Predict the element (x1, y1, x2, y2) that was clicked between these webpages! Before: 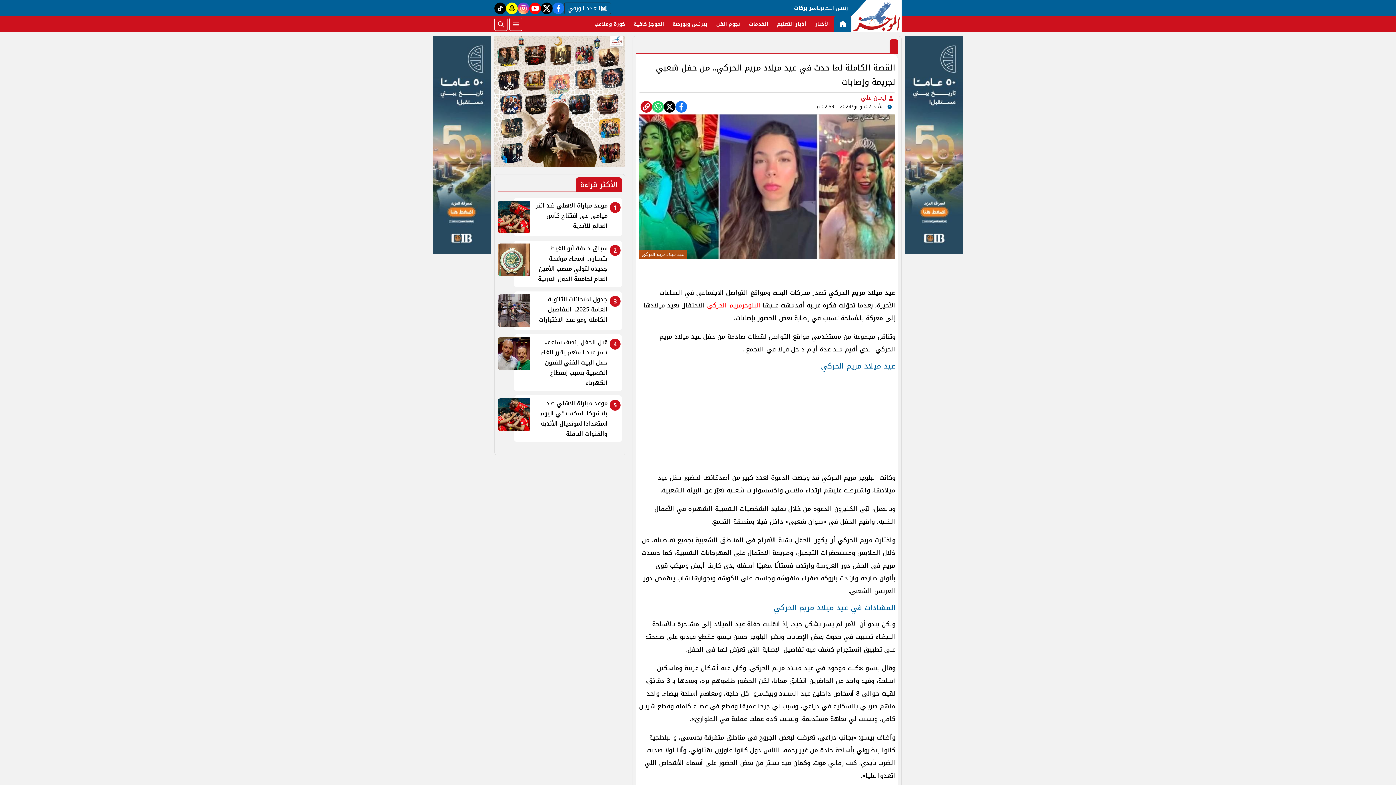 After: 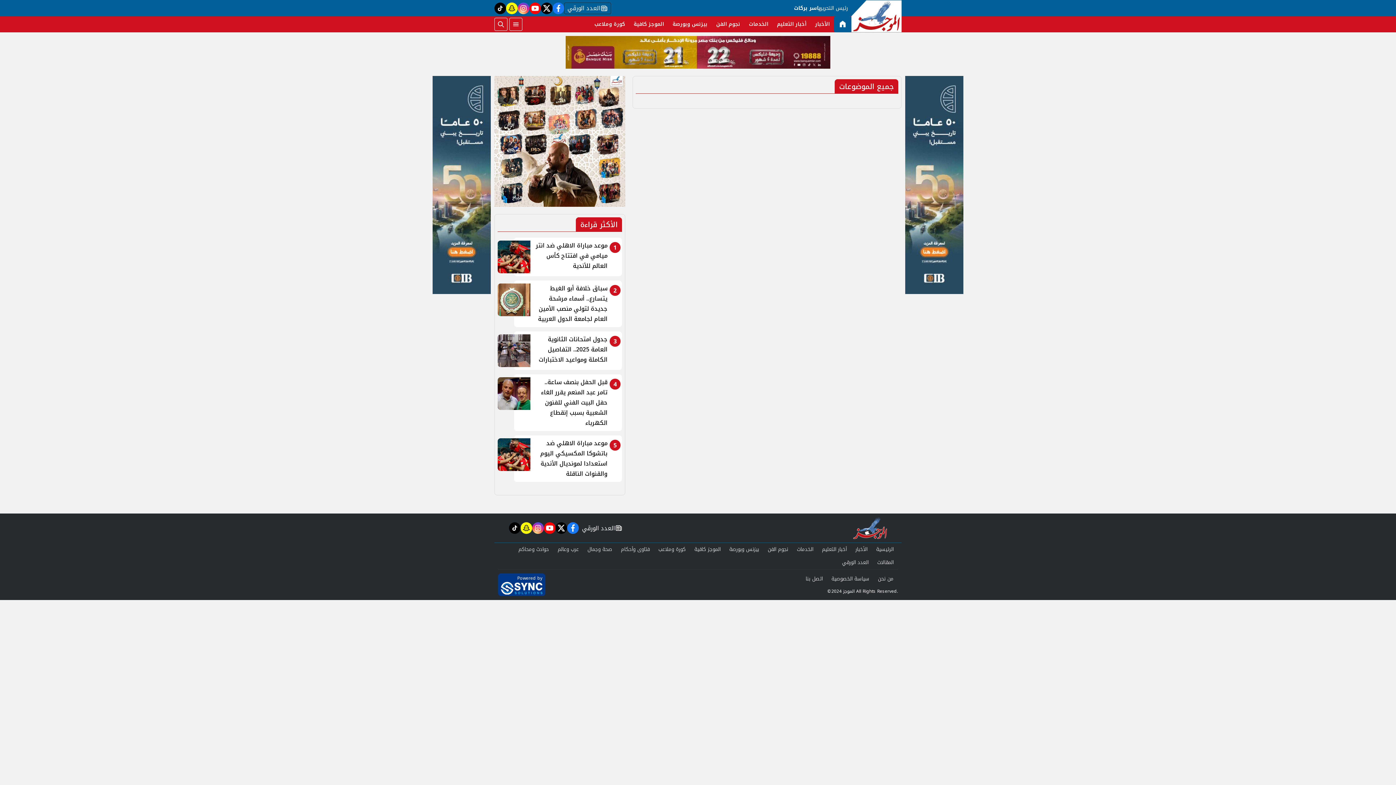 Action: bbox: (889, 39, 898, 53)